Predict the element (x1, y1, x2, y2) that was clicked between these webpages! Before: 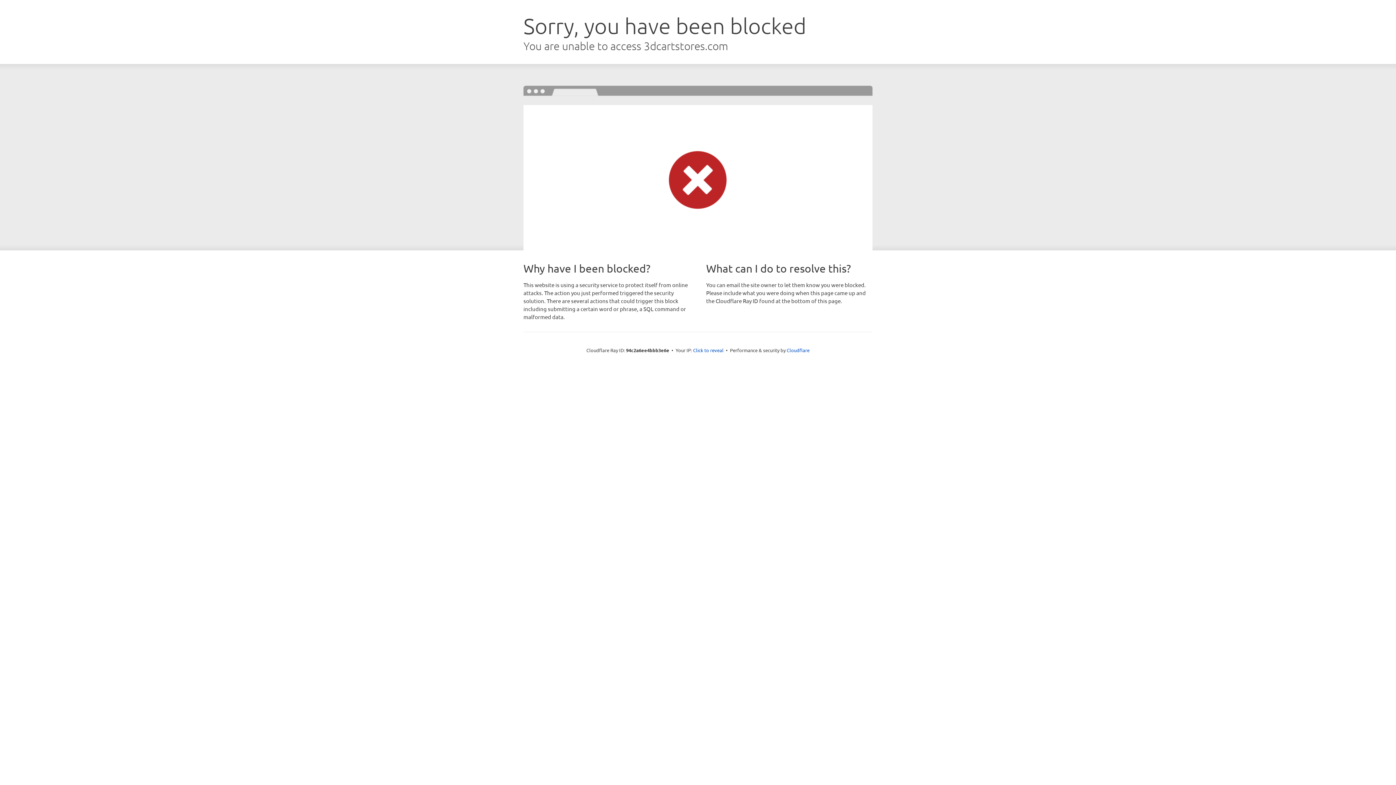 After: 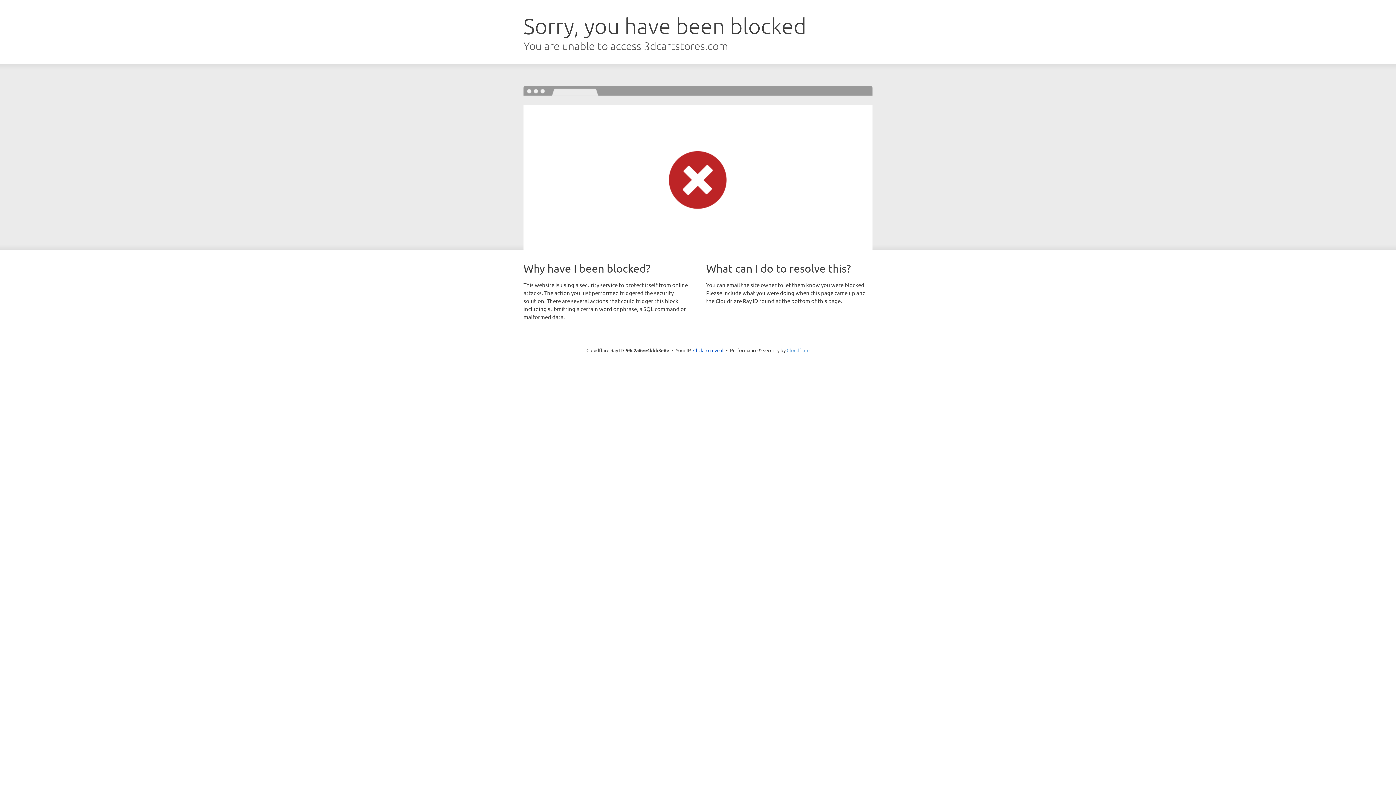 Action: bbox: (786, 347, 809, 353) label: Cloudflare